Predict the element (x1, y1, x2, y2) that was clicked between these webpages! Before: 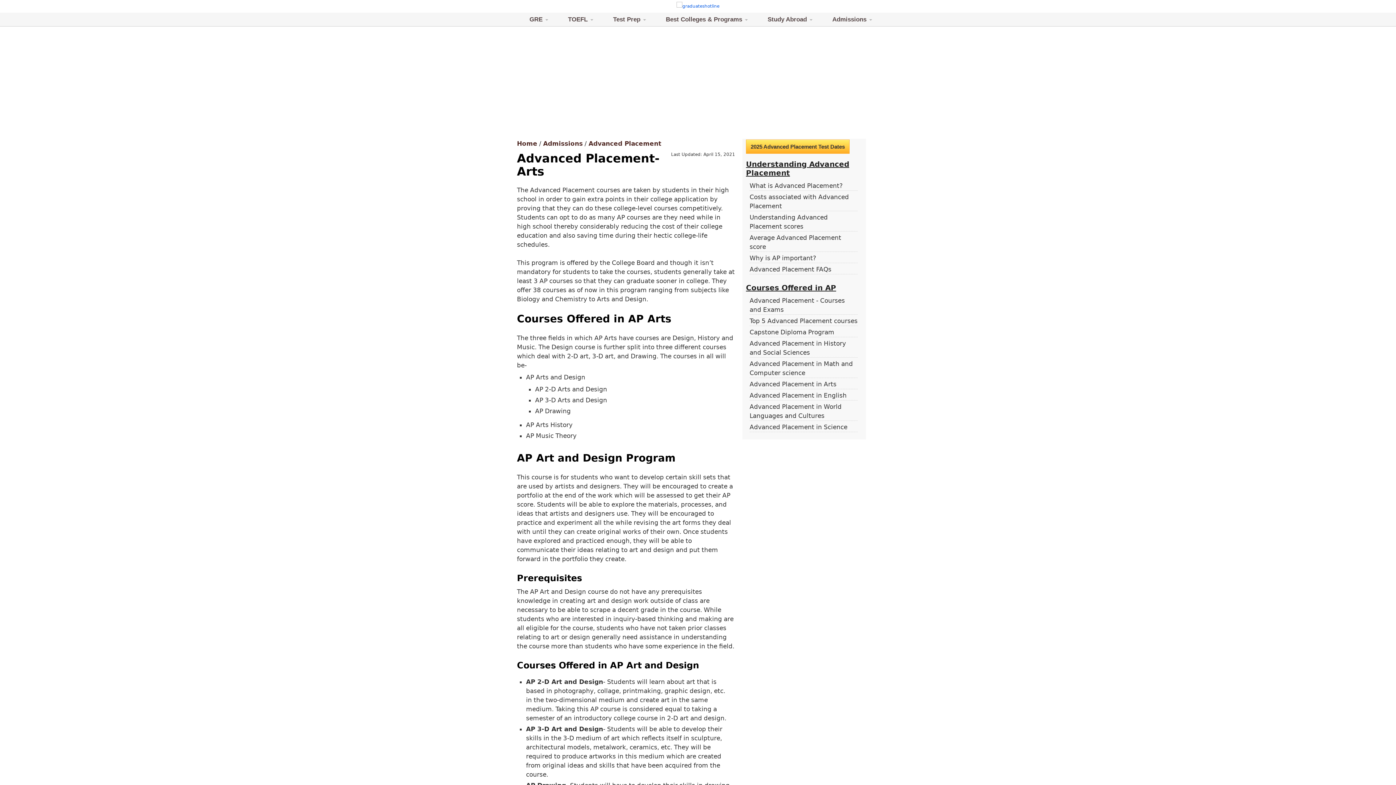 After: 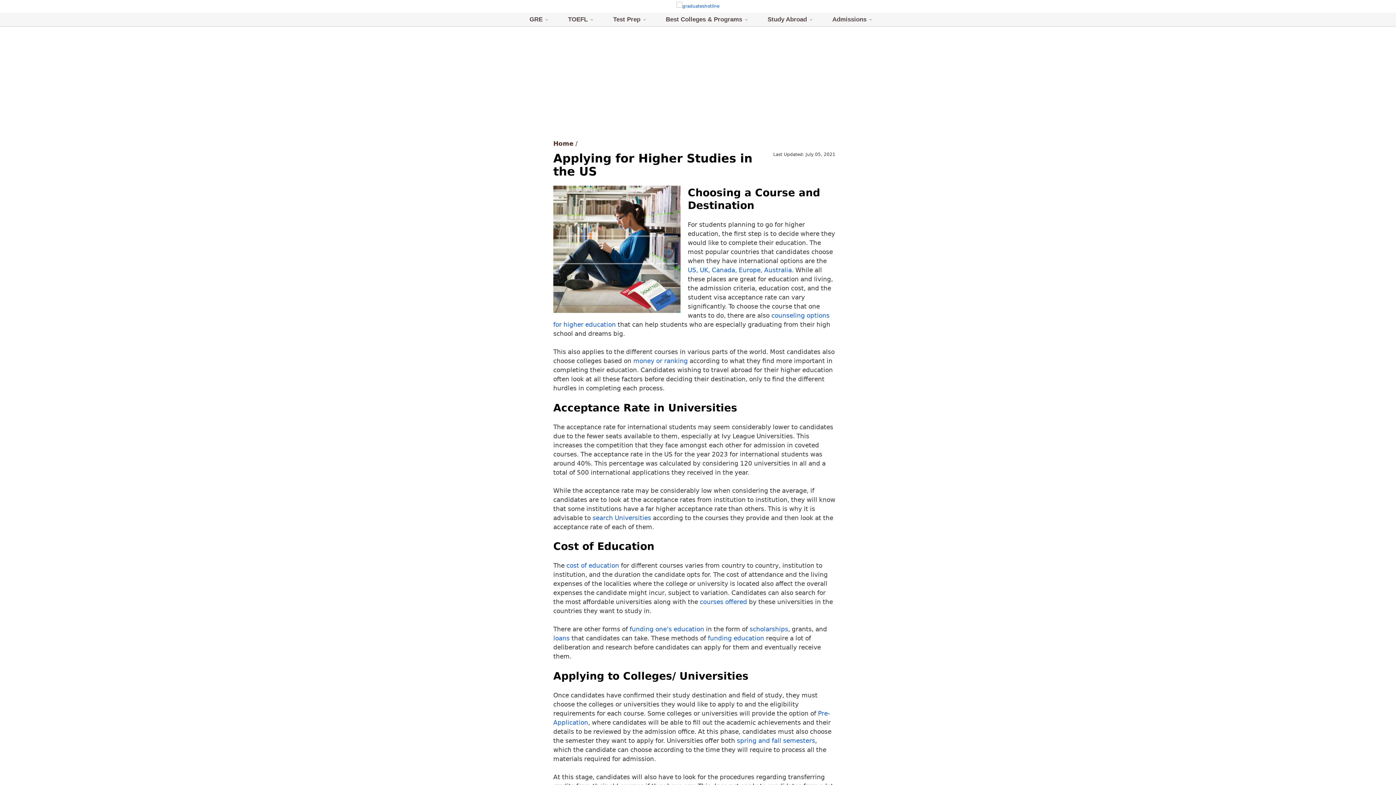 Action: bbox: (543, 140, 582, 147) label: Admissions